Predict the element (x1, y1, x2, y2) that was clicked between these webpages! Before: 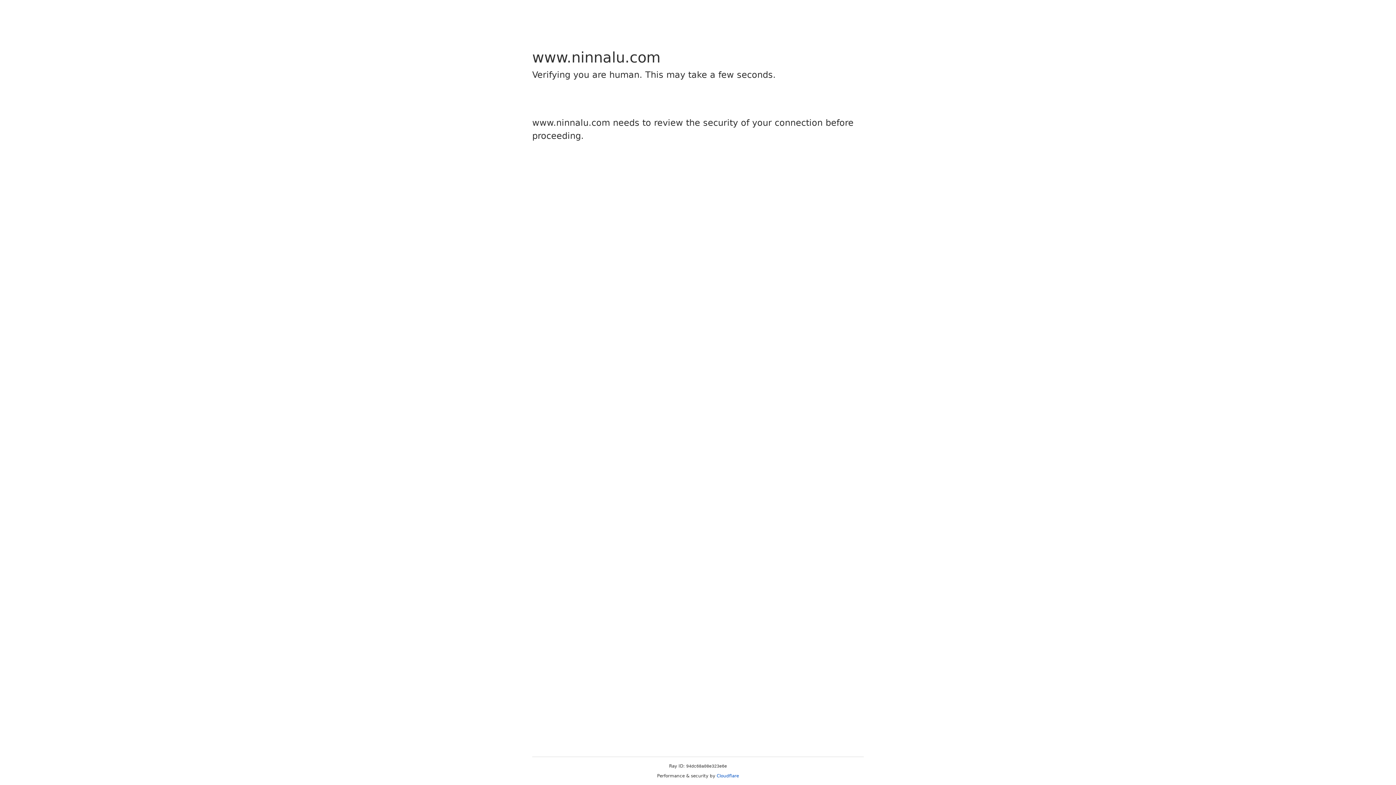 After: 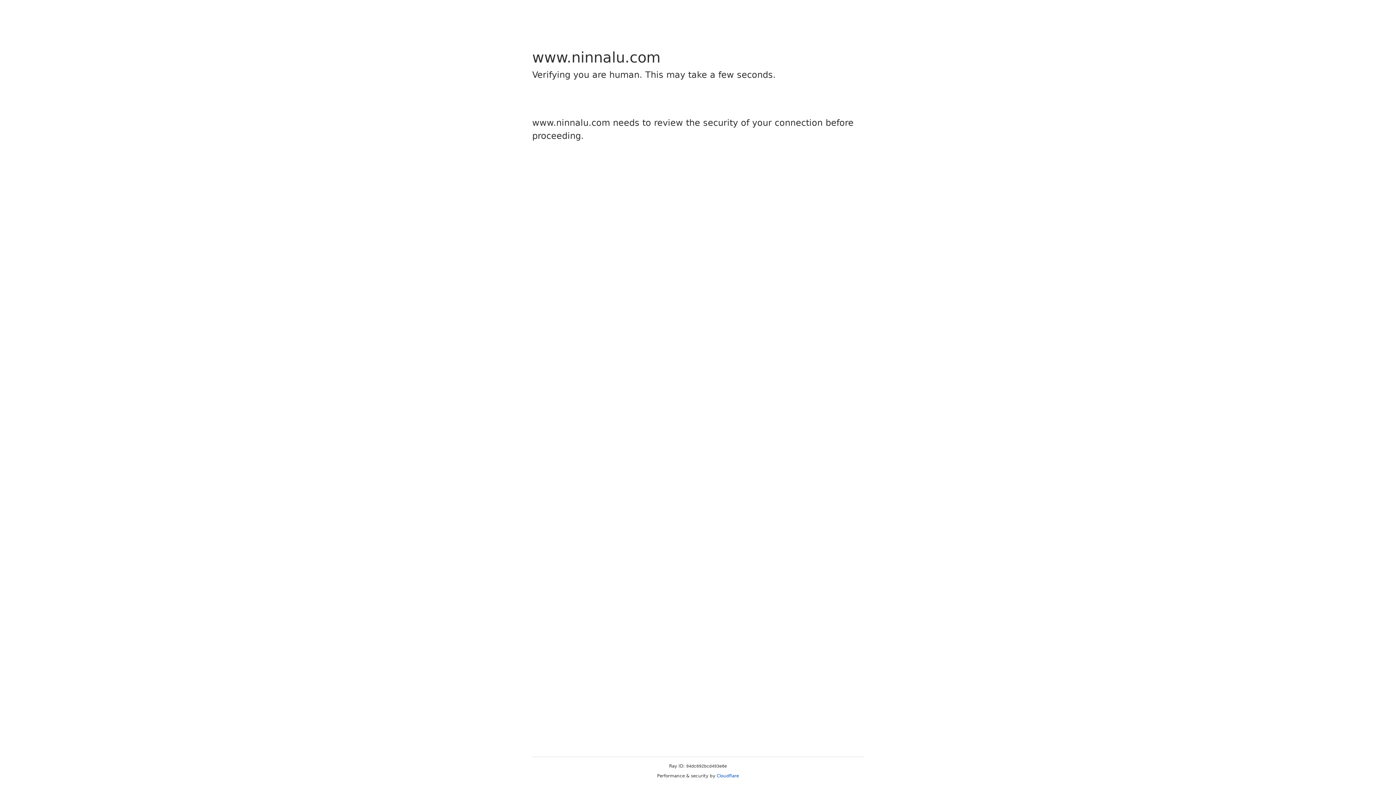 Action: bbox: (716, 773, 739, 778) label: Cloudflare